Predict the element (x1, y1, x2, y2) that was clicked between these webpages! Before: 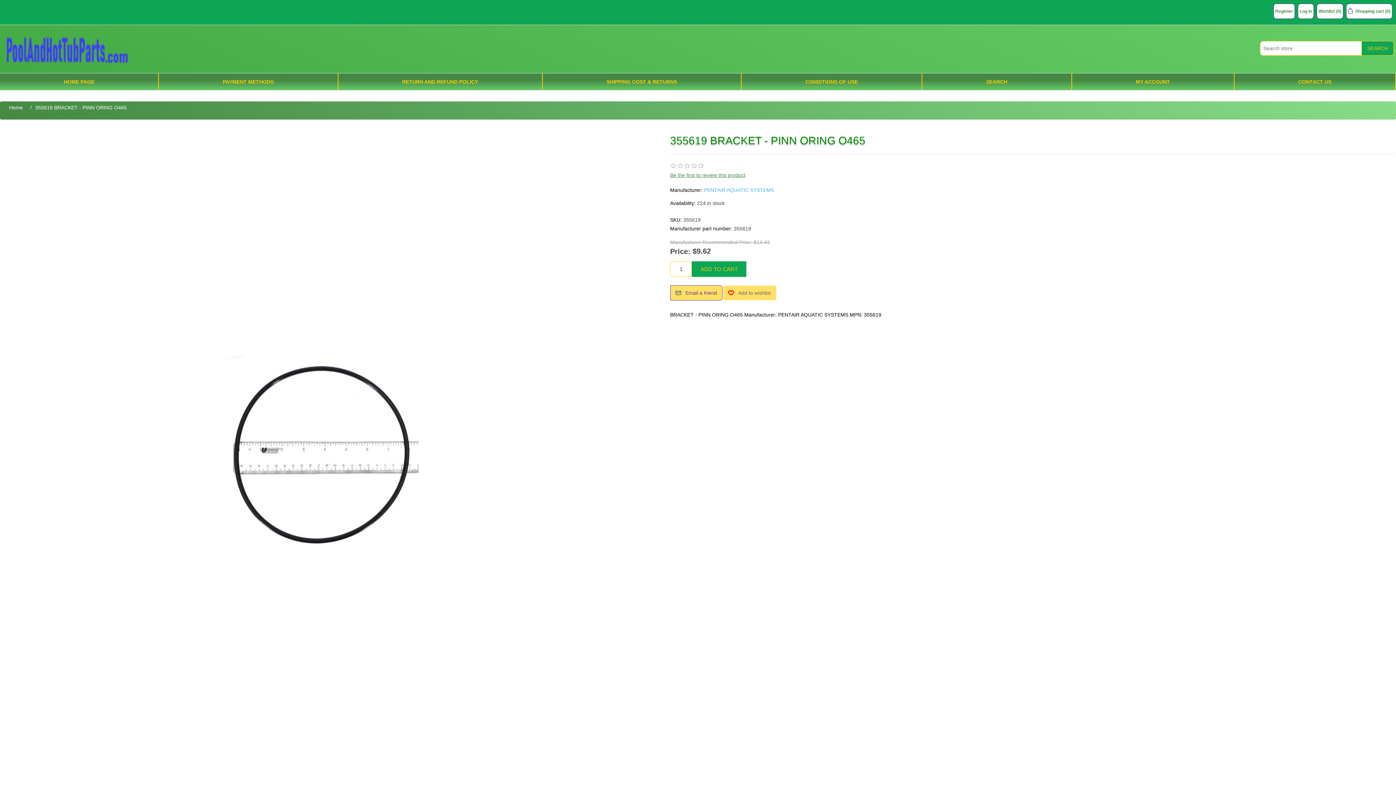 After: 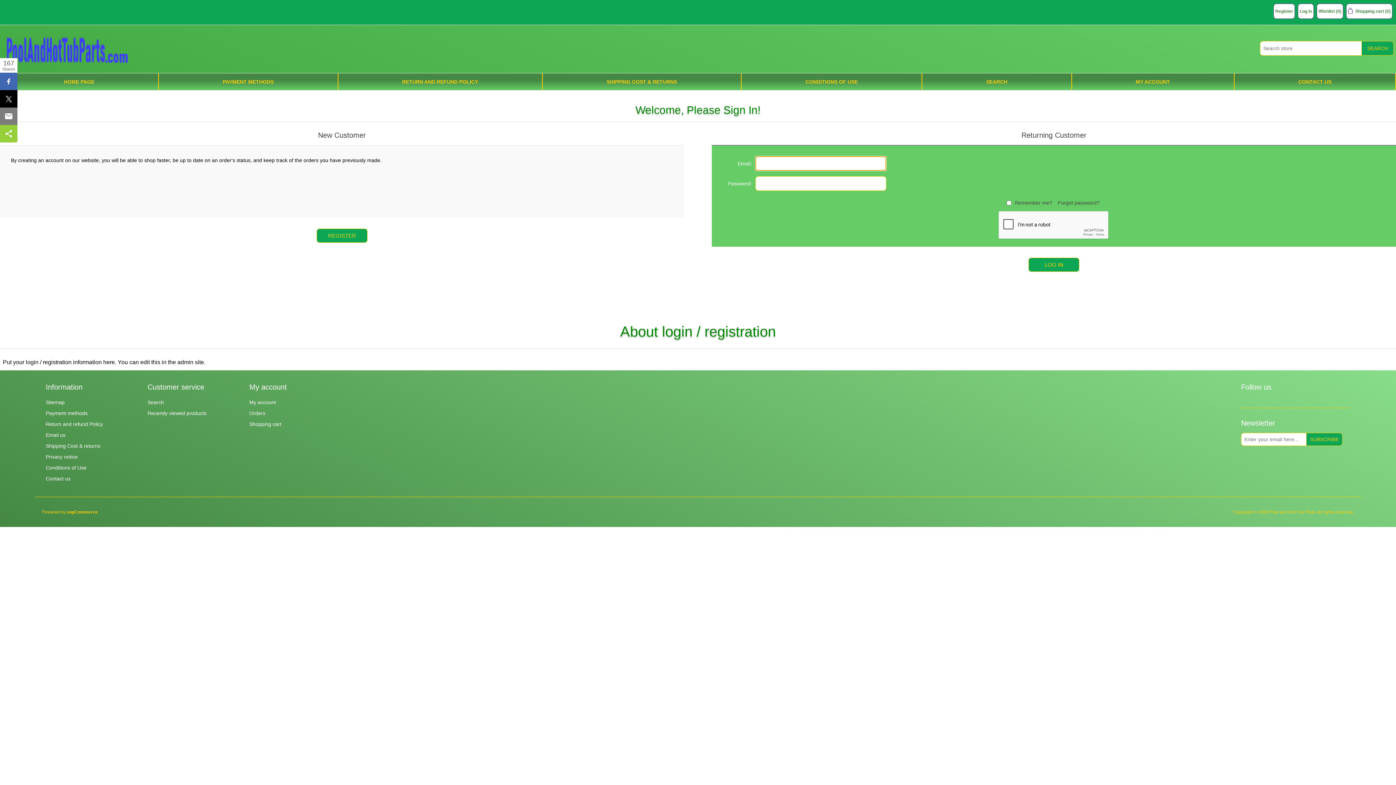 Action: label: Log in bbox: (1300, 4, 1312, 17)